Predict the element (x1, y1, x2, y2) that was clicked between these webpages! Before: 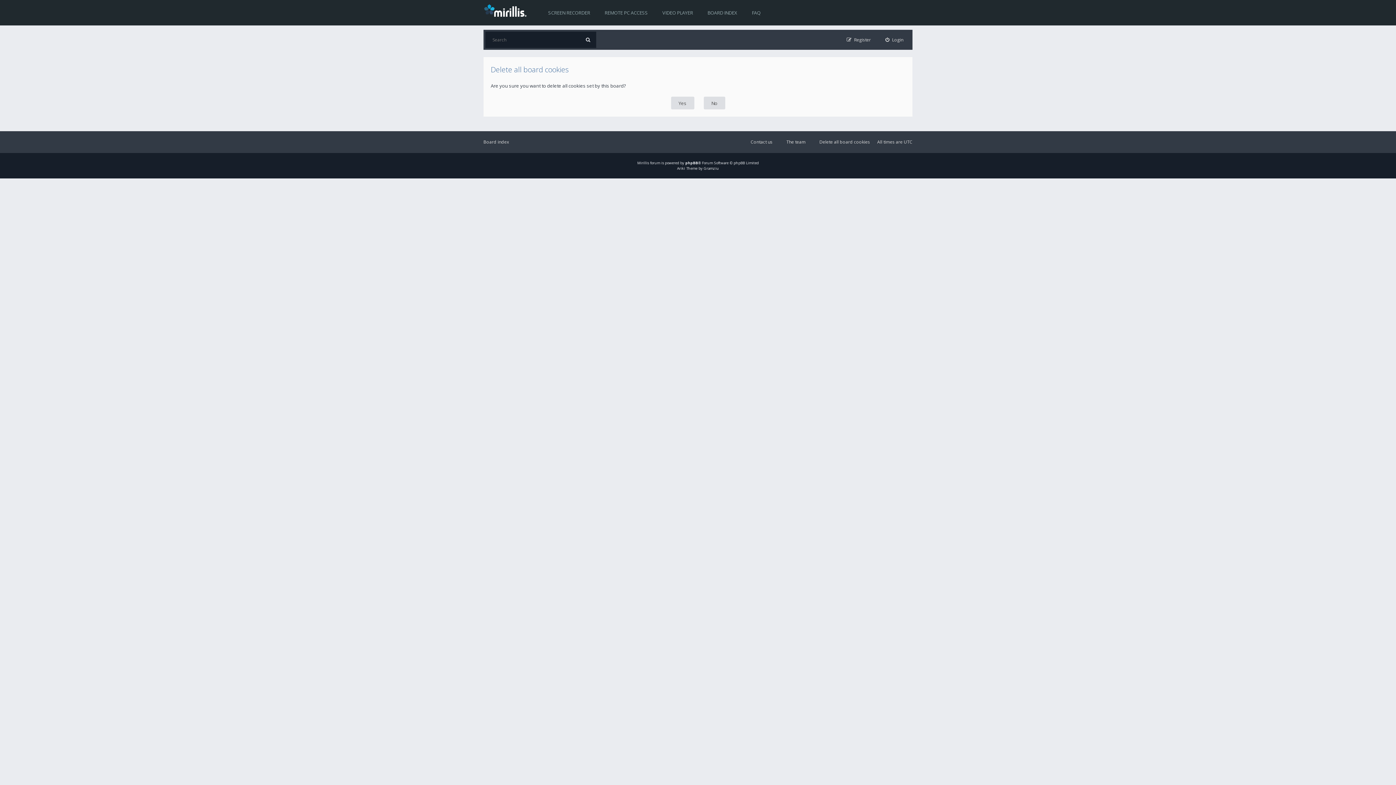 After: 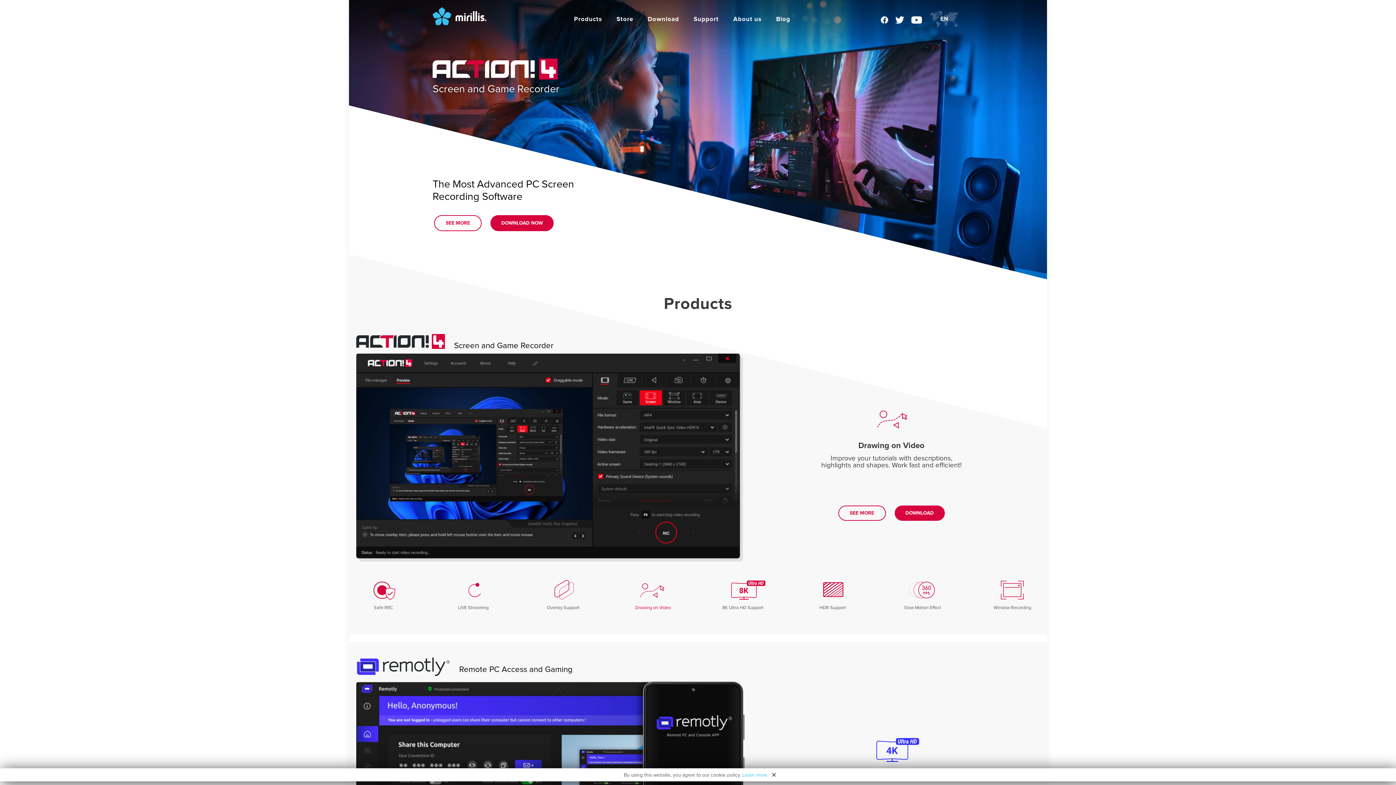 Action: bbox: (483, 3, 530, 16)